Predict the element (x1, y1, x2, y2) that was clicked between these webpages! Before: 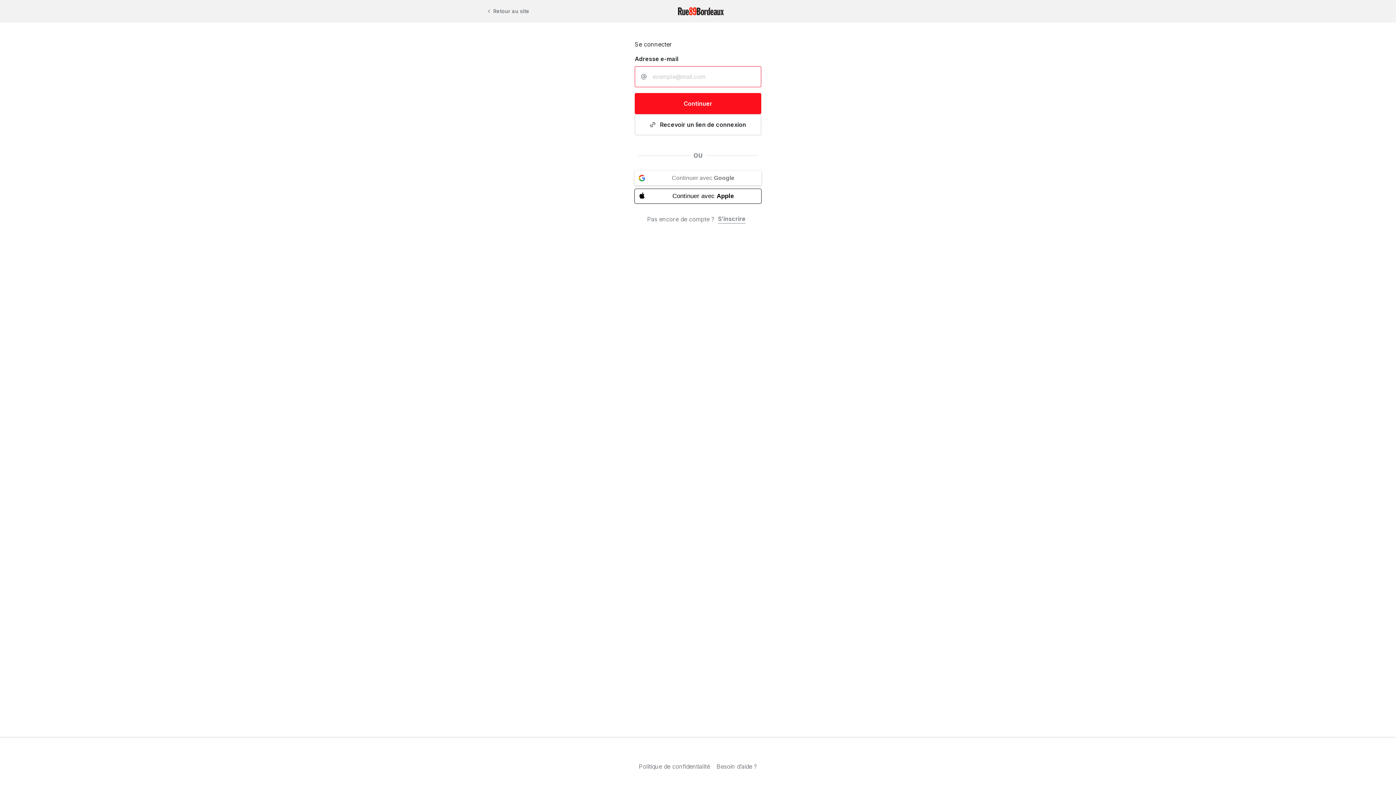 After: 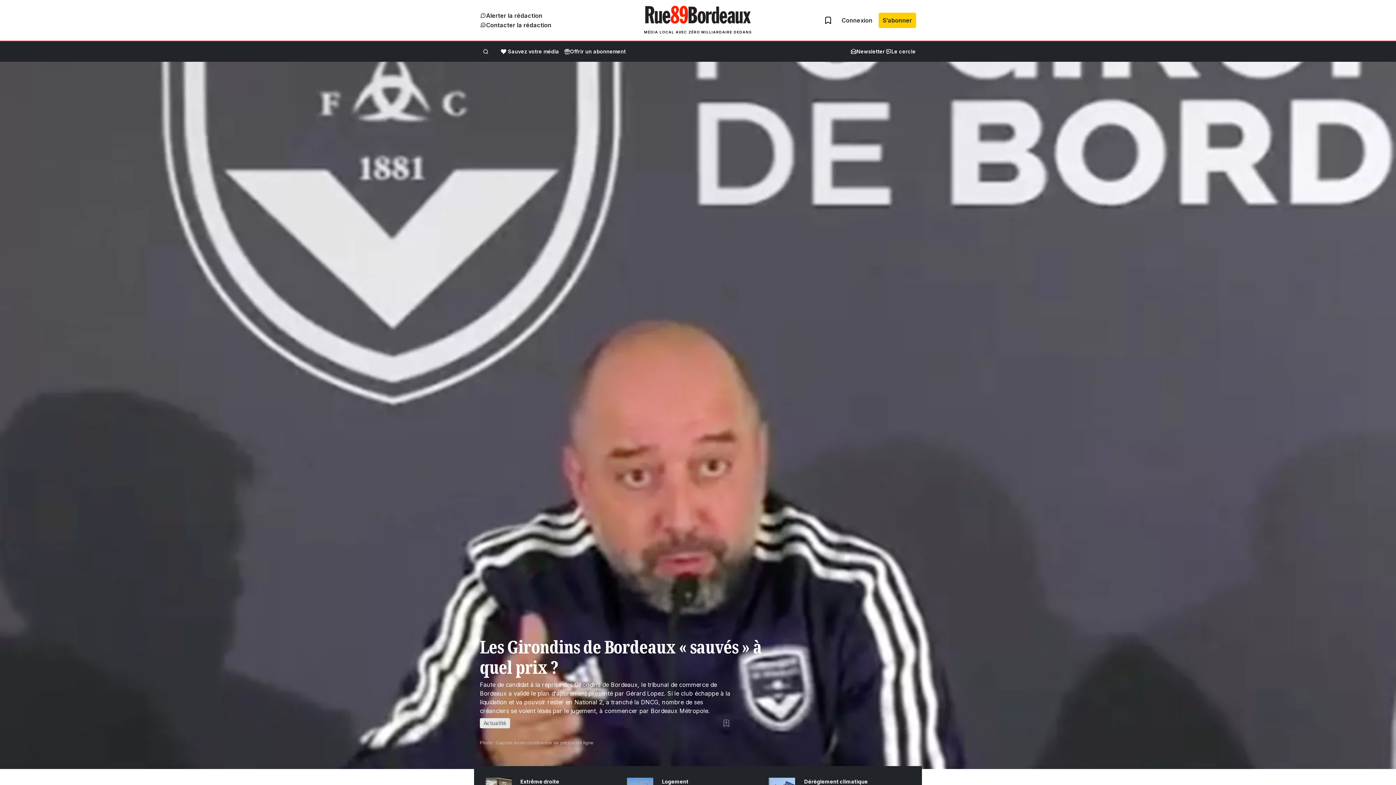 Action: label: Retour au site bbox: (485, 6, 529, 16)